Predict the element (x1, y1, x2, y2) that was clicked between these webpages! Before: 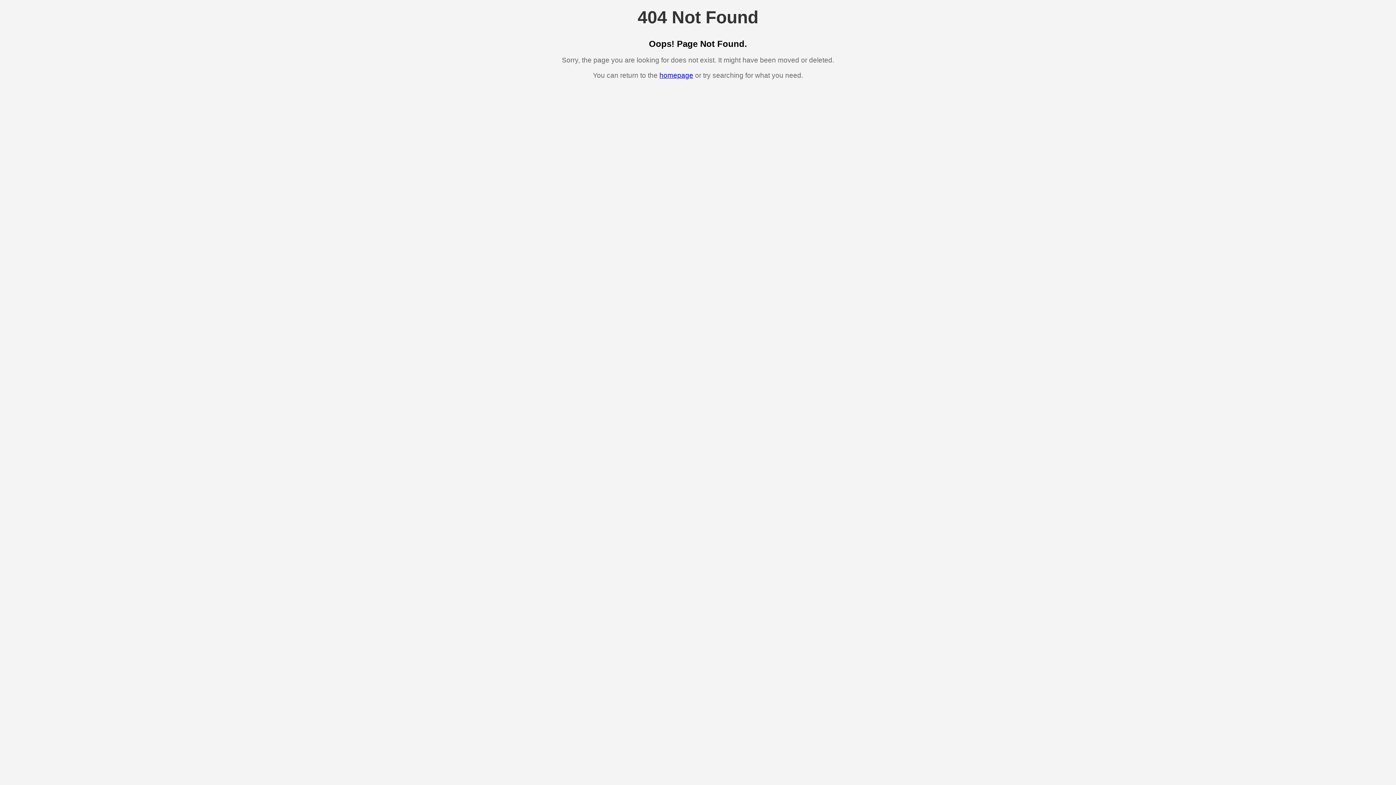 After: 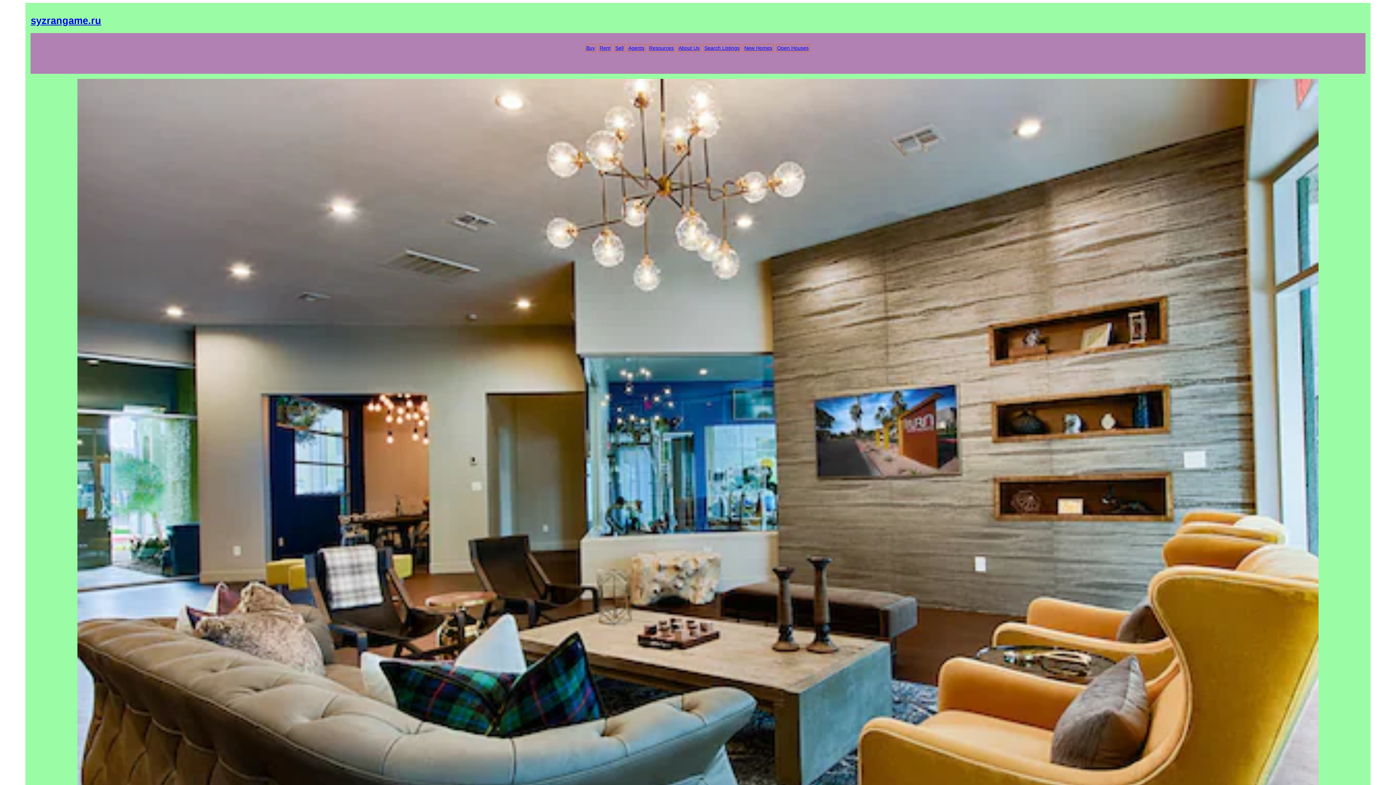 Action: label: homepage bbox: (659, 71, 693, 79)